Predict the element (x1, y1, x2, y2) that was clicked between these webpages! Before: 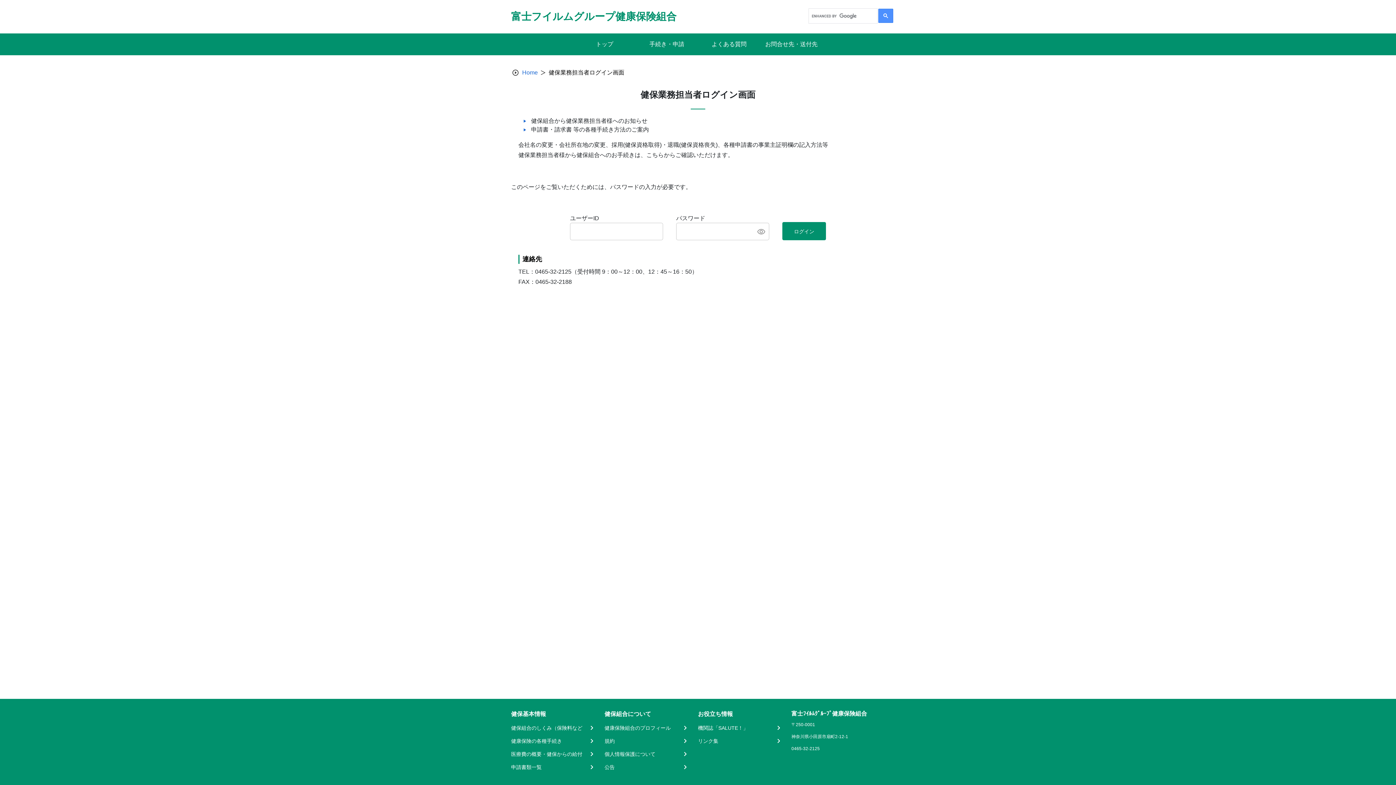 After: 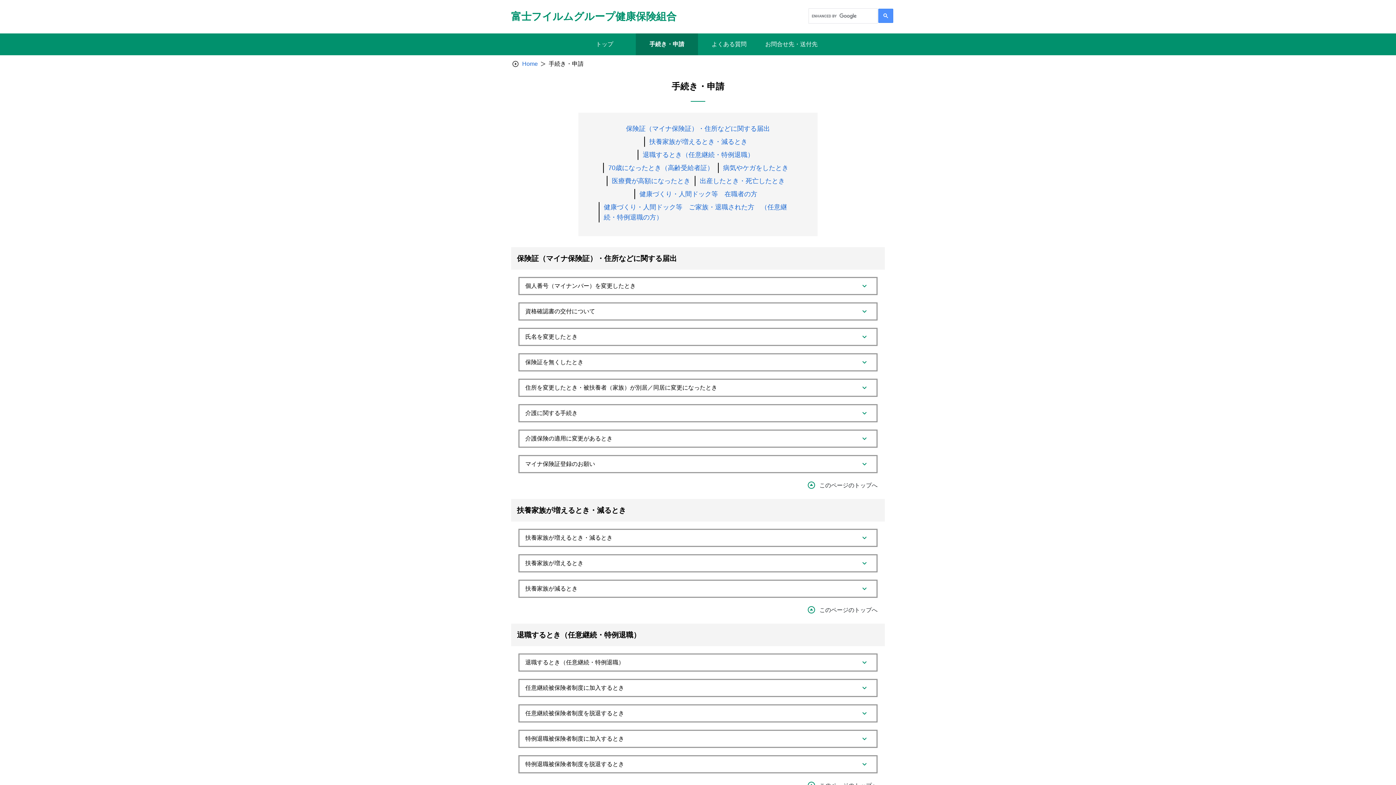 Action: bbox: (638, 36, 695, 52) label: 手続き・申請